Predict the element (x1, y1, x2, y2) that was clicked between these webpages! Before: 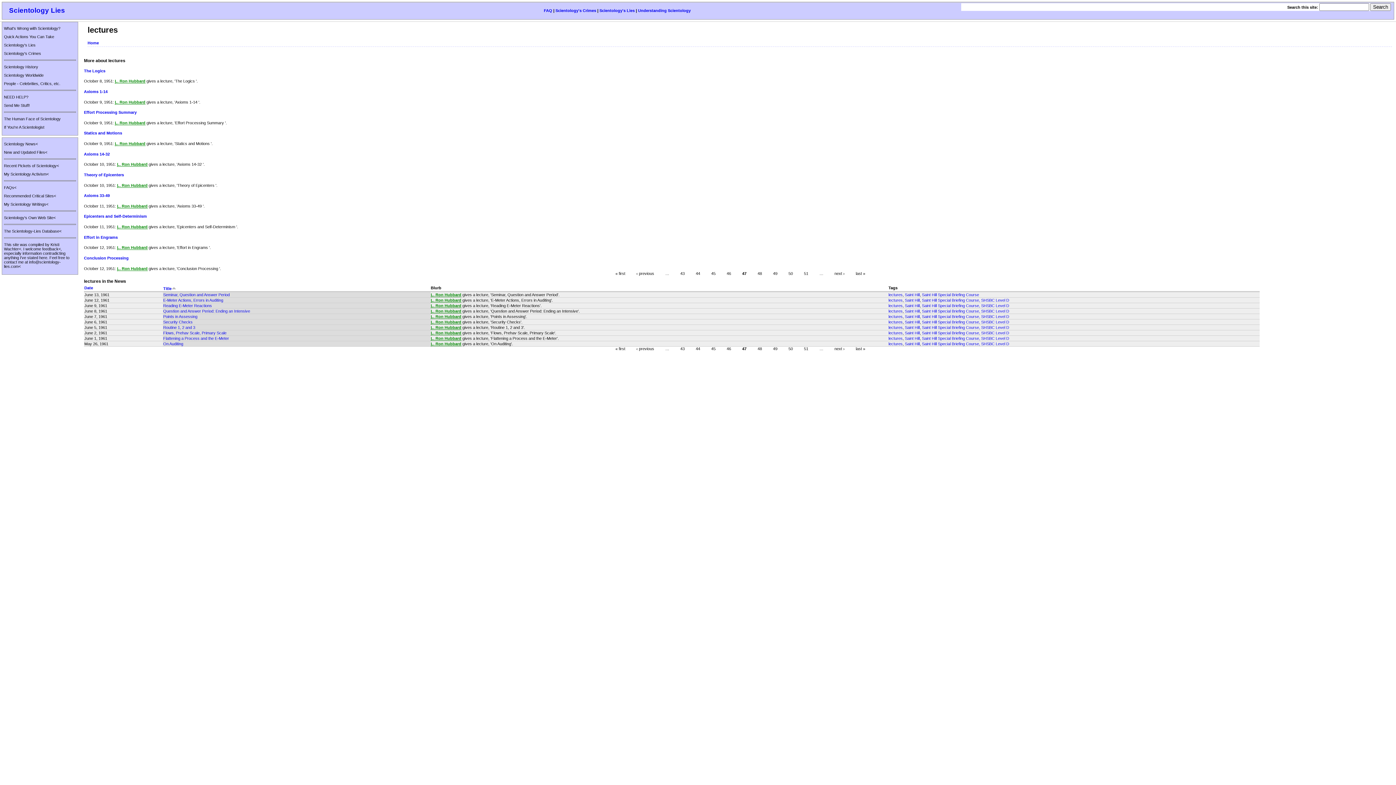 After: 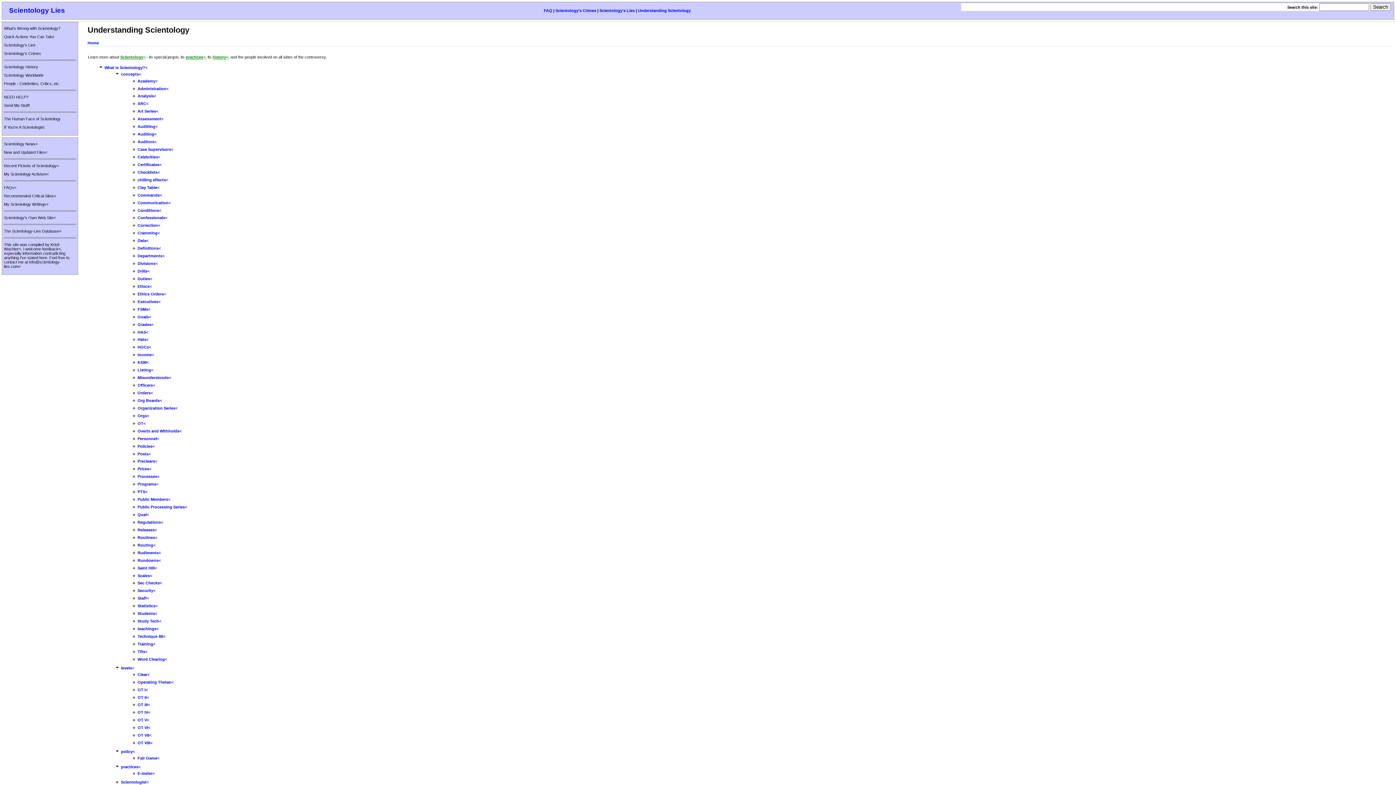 Action: label: Understanding Scientology bbox: (638, 8, 690, 12)